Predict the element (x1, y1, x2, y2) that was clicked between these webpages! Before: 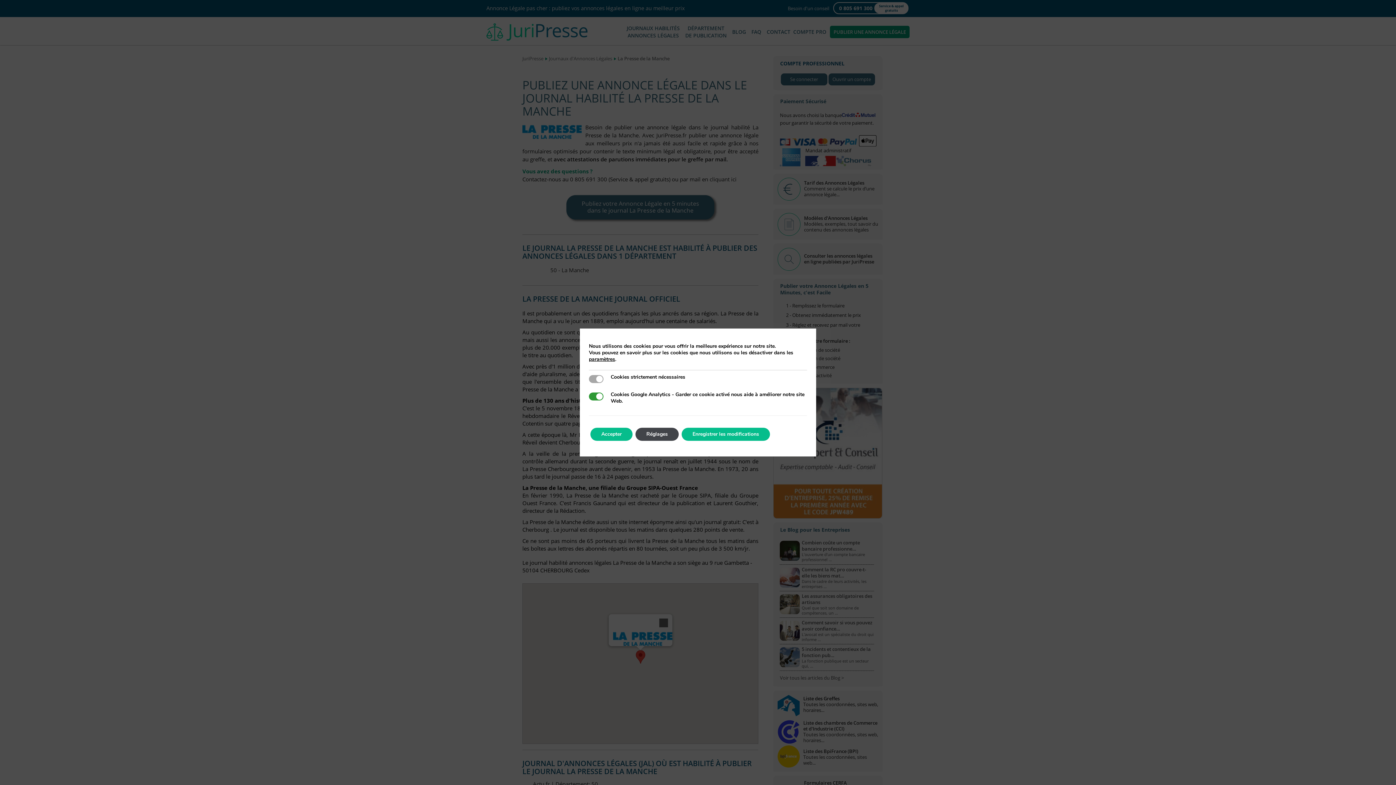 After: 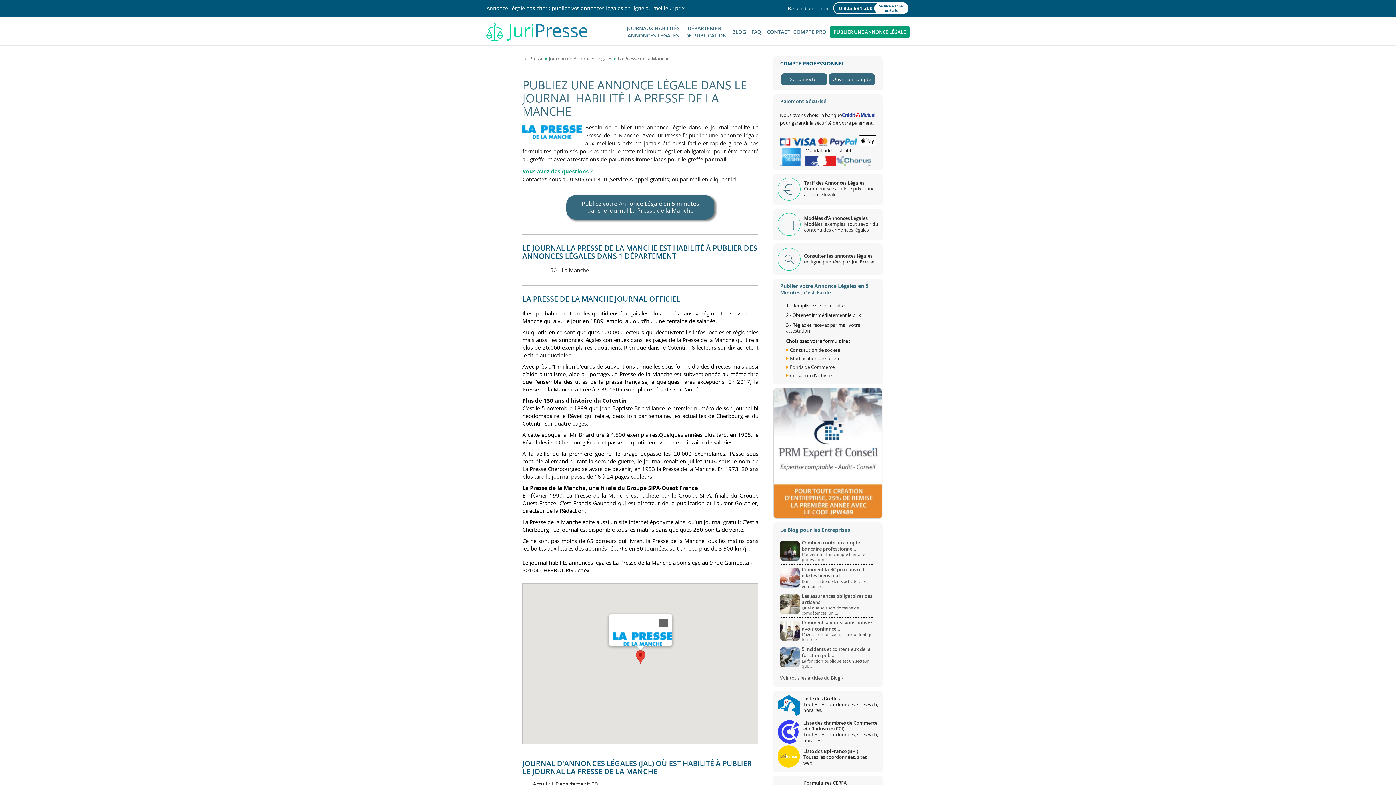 Action: label: Enregistrer les modifications bbox: (681, 428, 770, 441)